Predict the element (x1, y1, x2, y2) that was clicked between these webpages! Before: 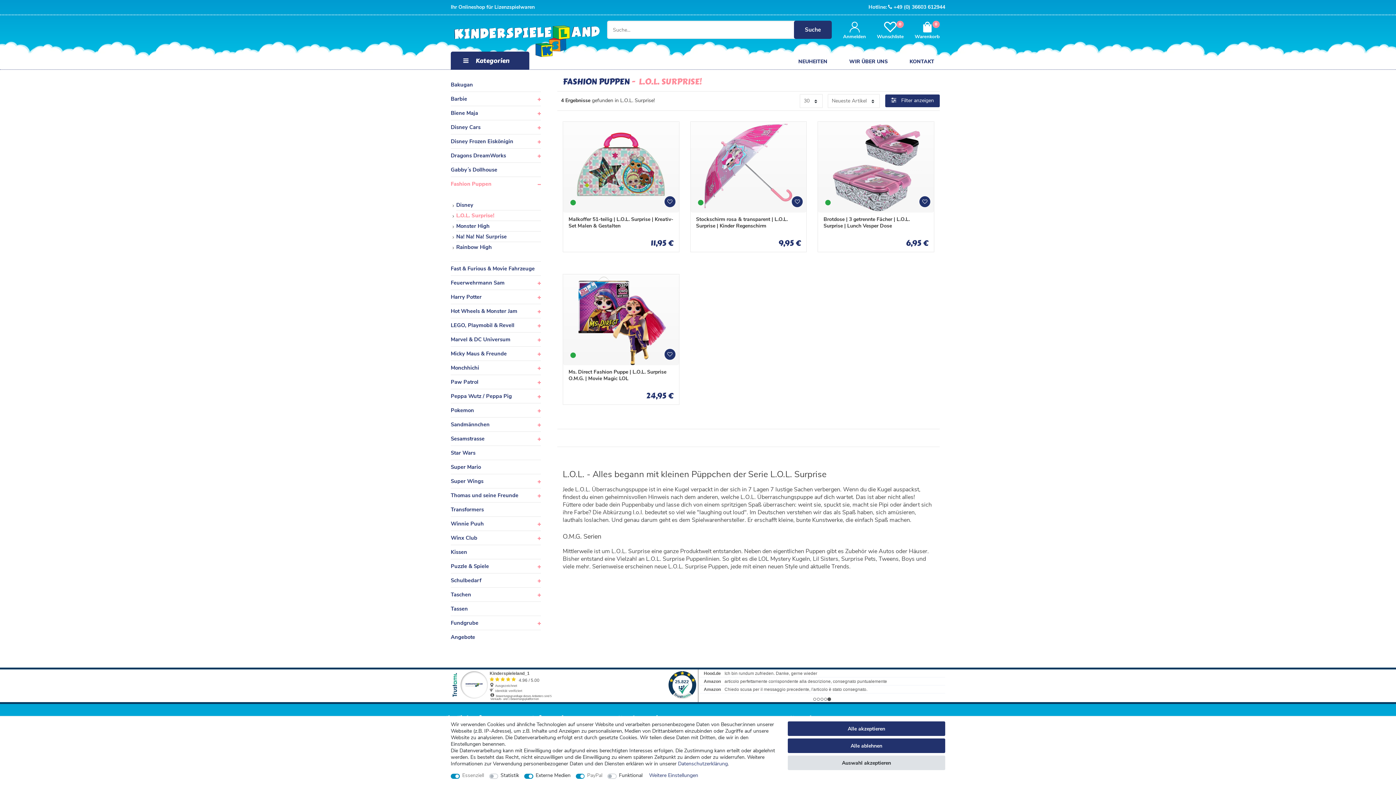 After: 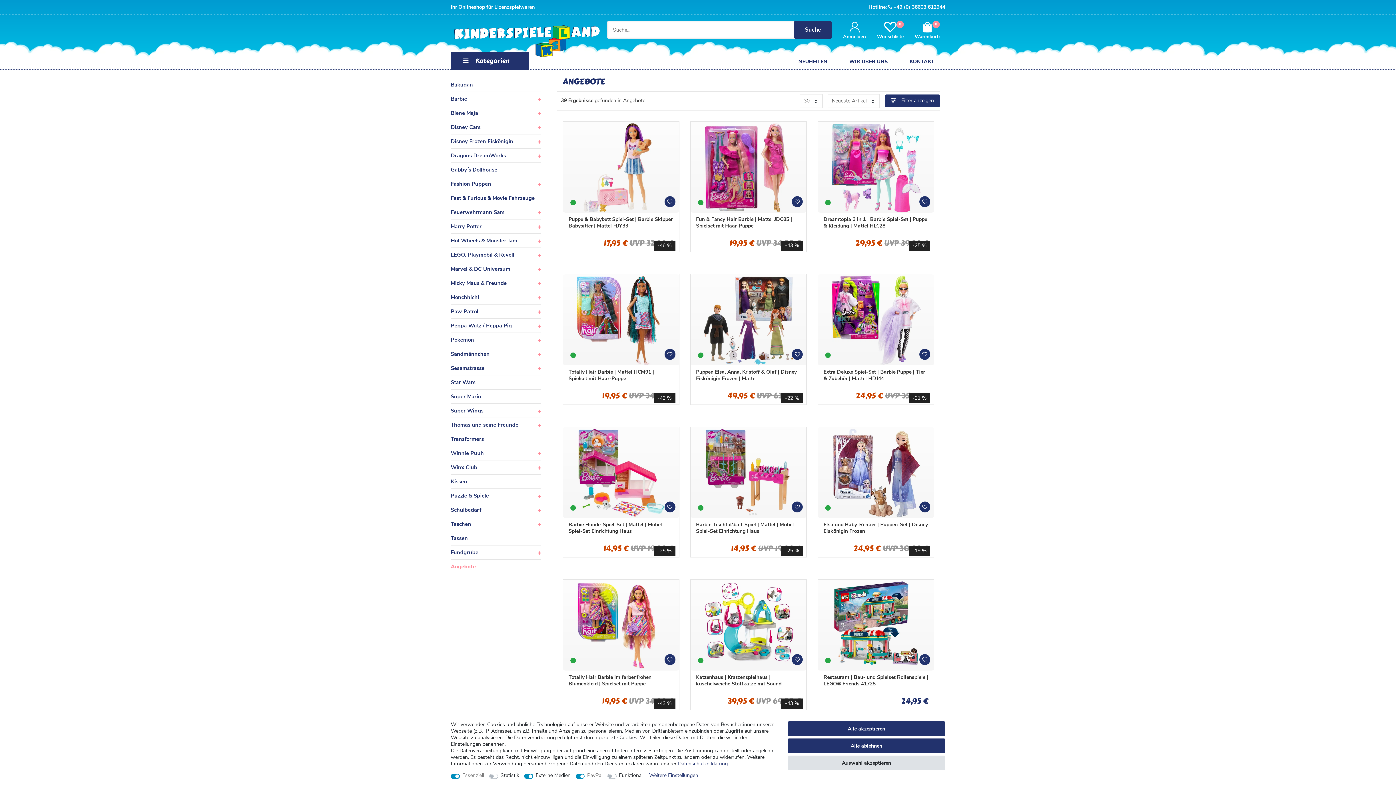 Action: label: Angebote bbox: (450, 630, 541, 644)